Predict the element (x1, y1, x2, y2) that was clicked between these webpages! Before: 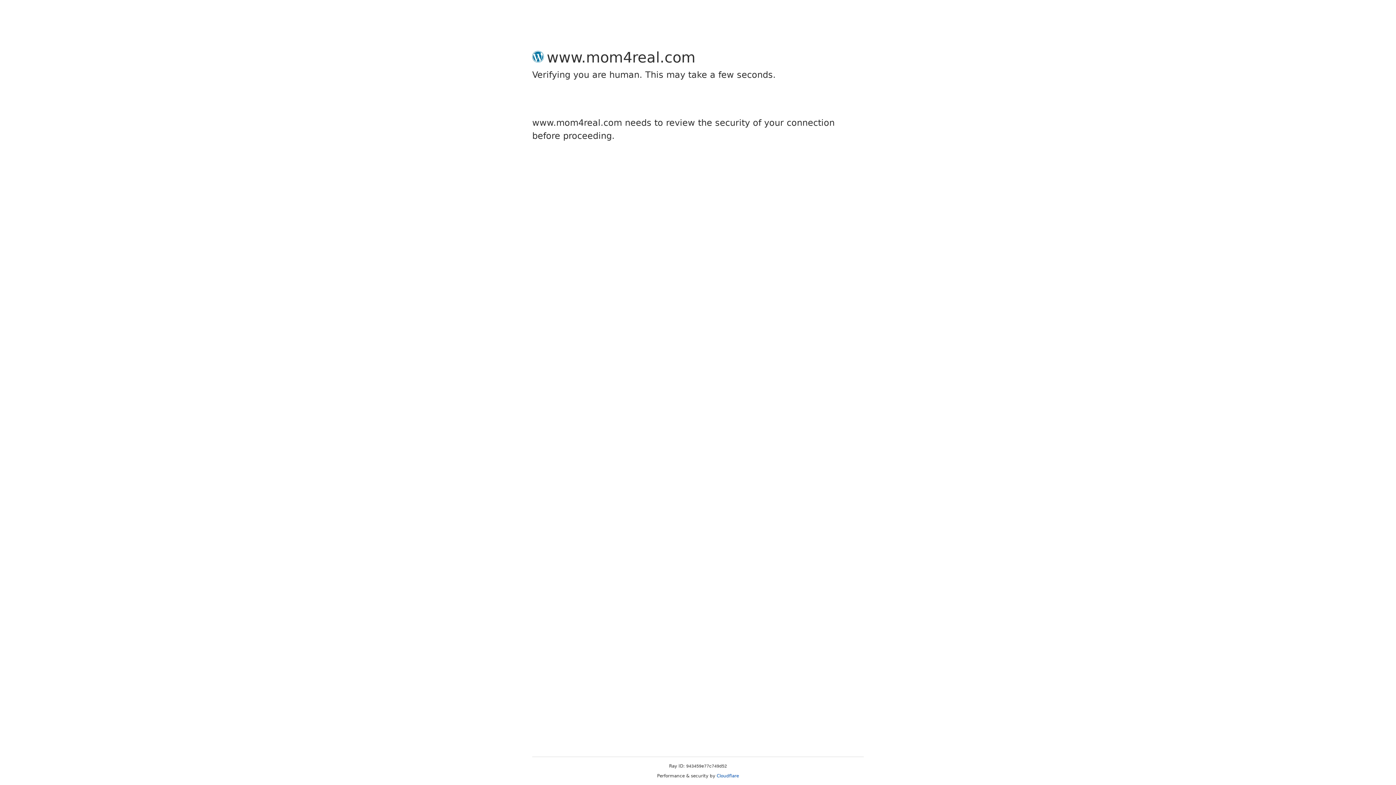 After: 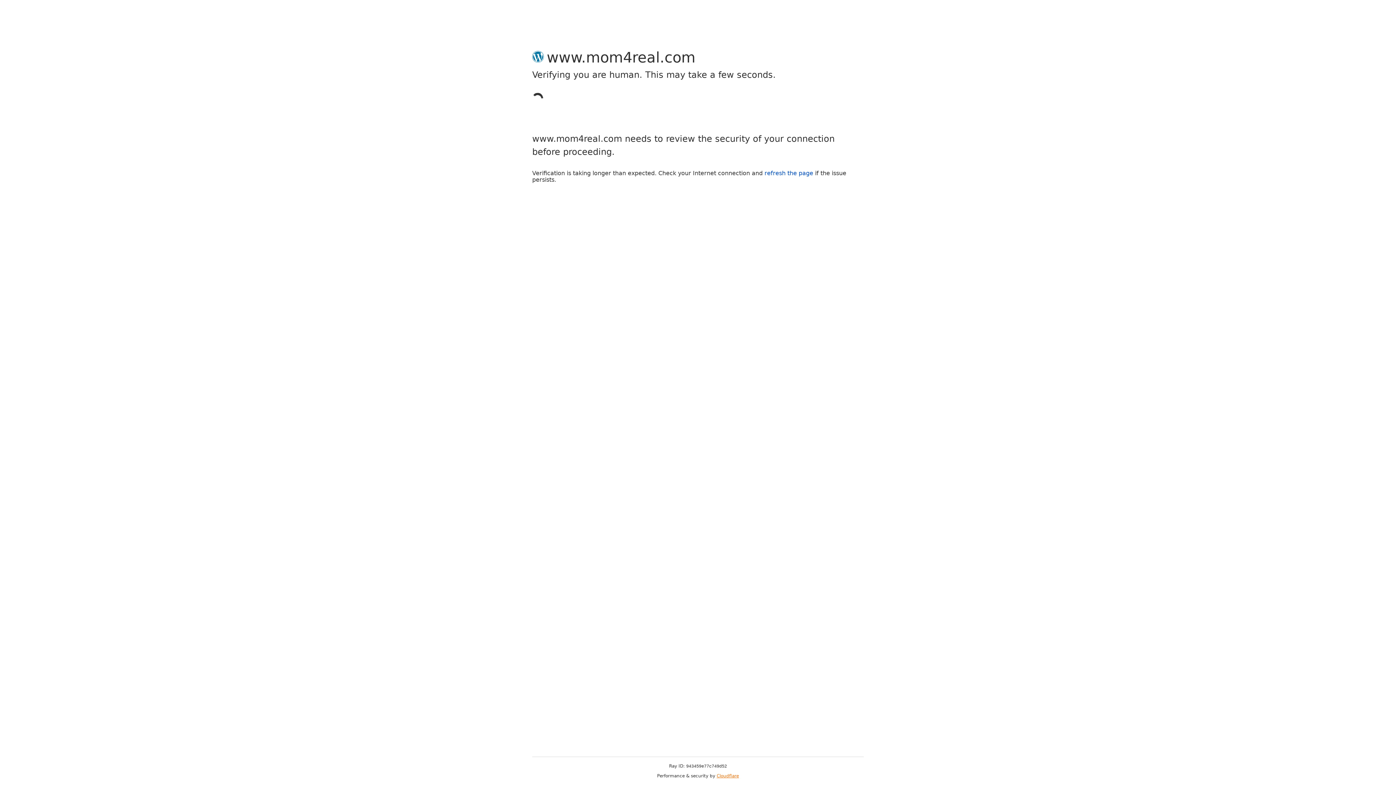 Action: bbox: (716, 773, 739, 778) label: Cloudflare